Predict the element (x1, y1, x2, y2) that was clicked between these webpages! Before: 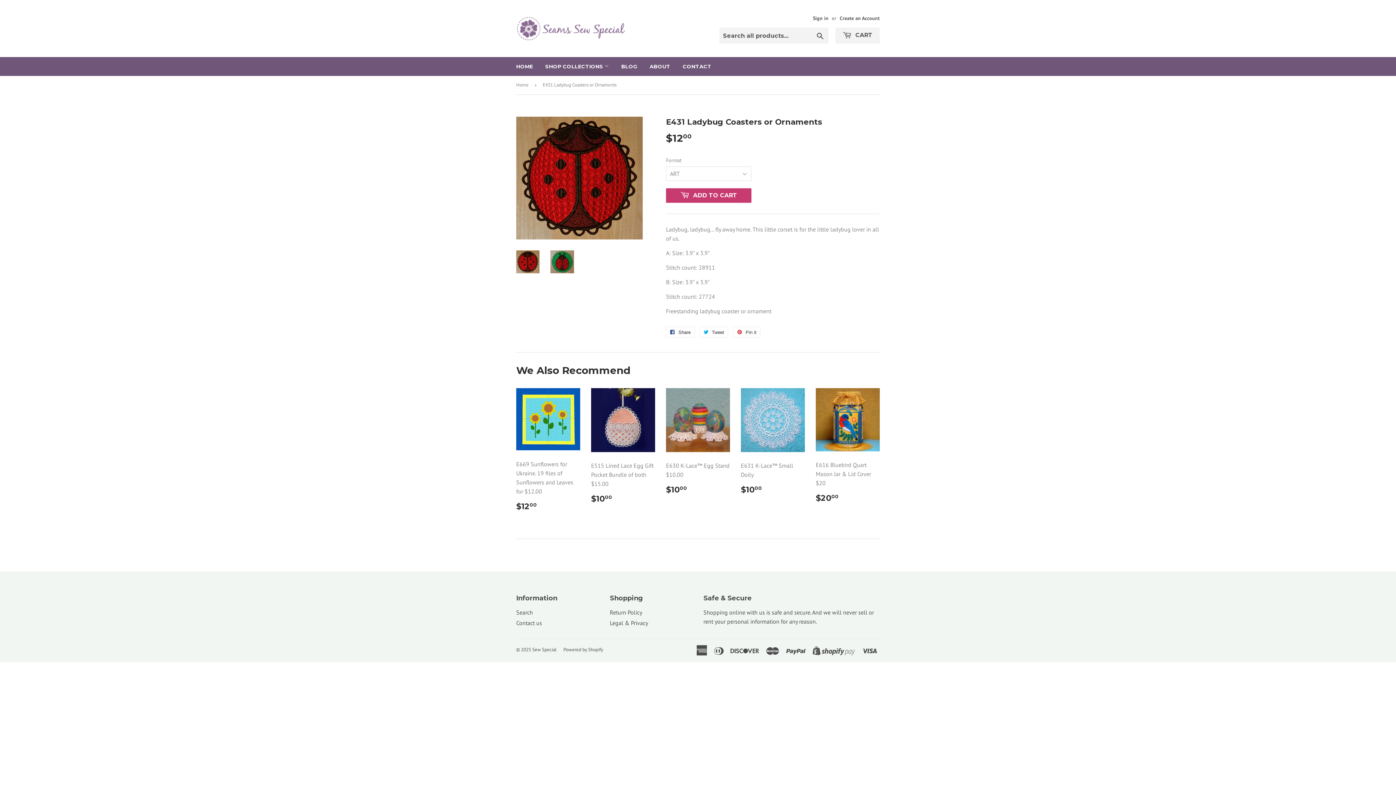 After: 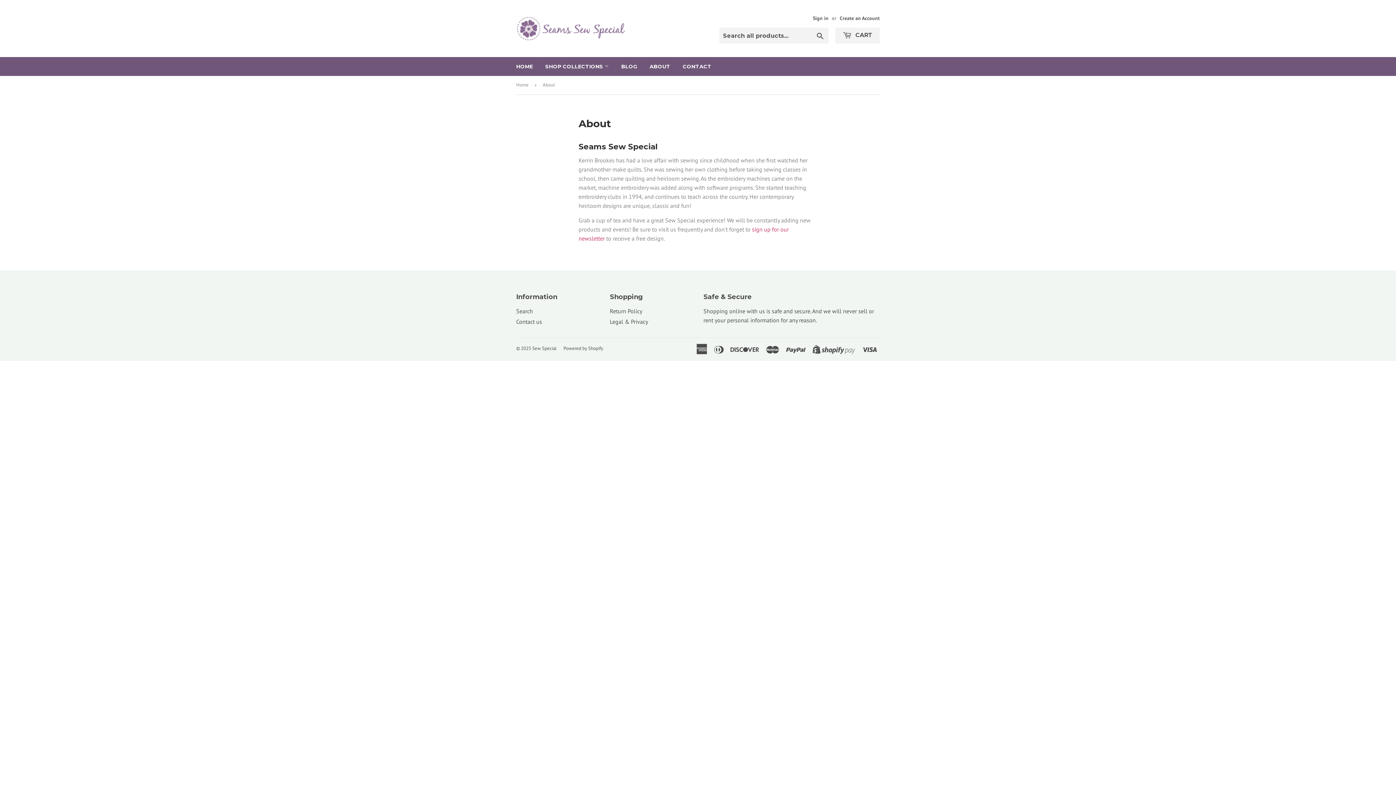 Action: label: ABOUT bbox: (644, 57, 676, 76)